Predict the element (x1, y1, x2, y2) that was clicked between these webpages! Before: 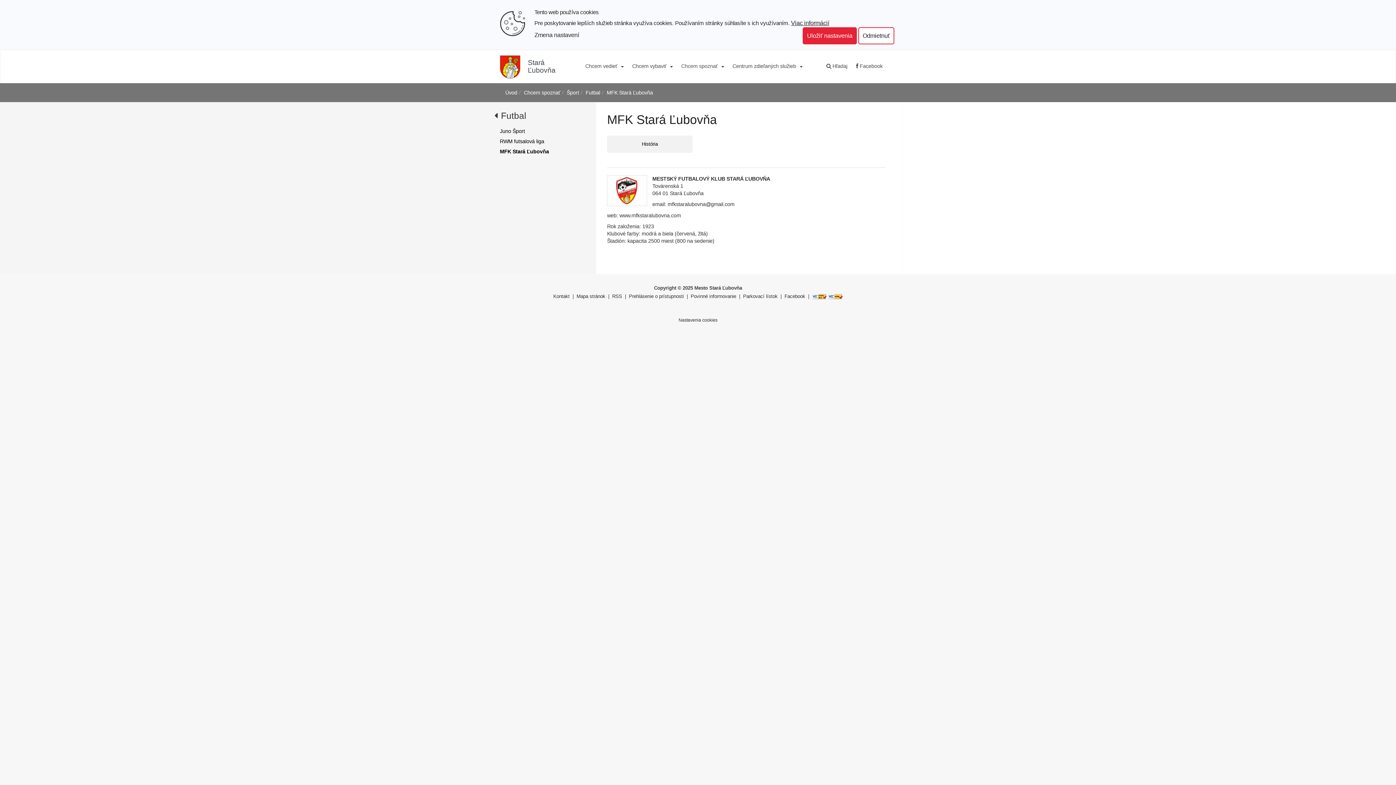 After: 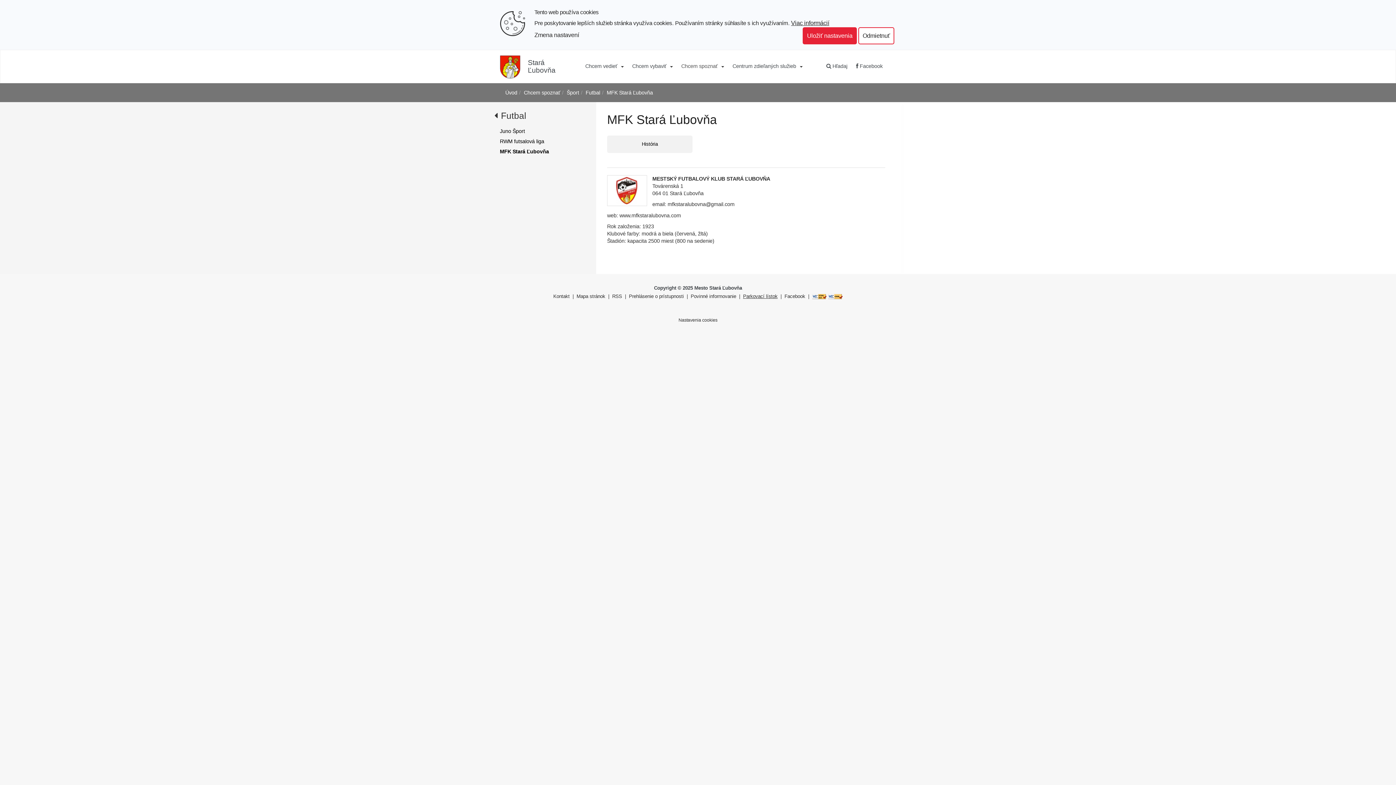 Action: bbox: (743, 293, 777, 299) label: Parkovací lístok